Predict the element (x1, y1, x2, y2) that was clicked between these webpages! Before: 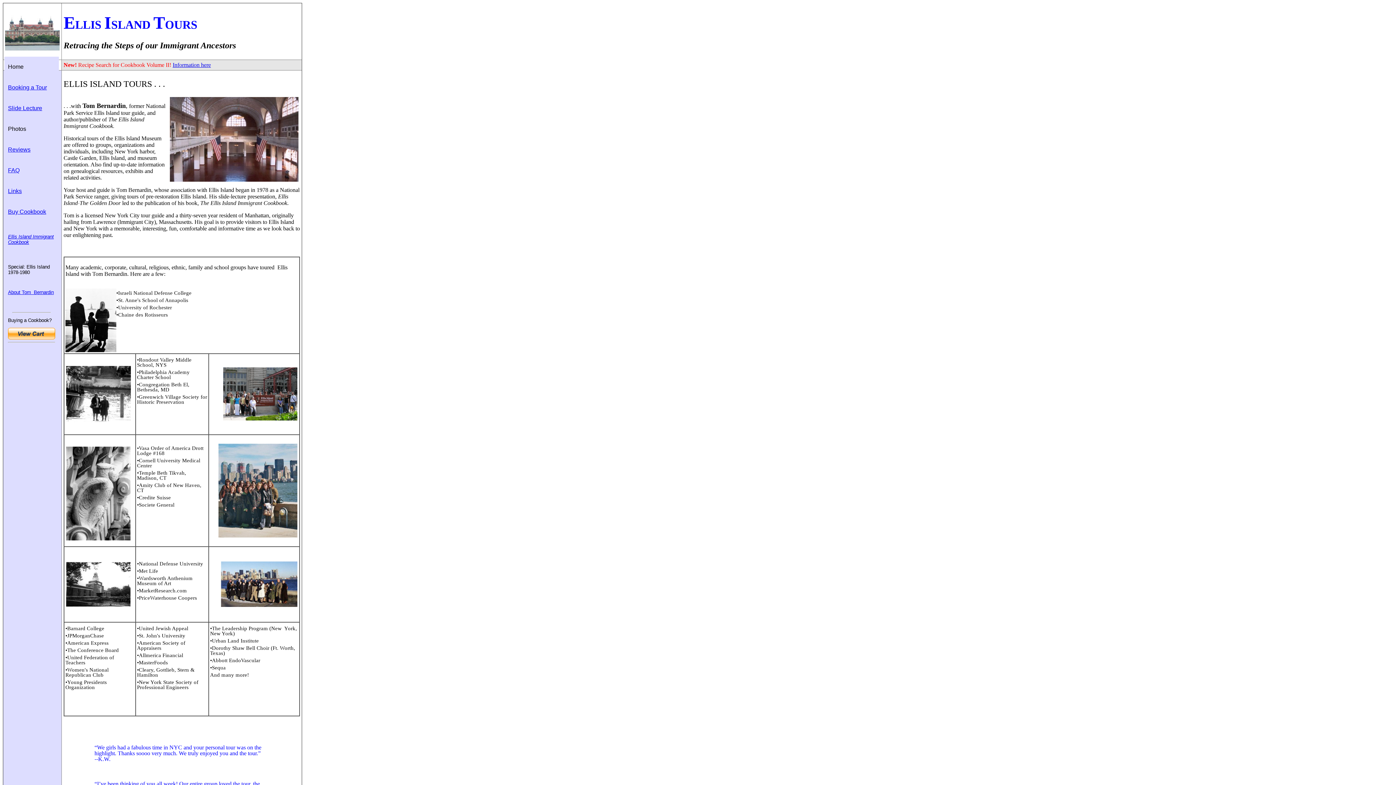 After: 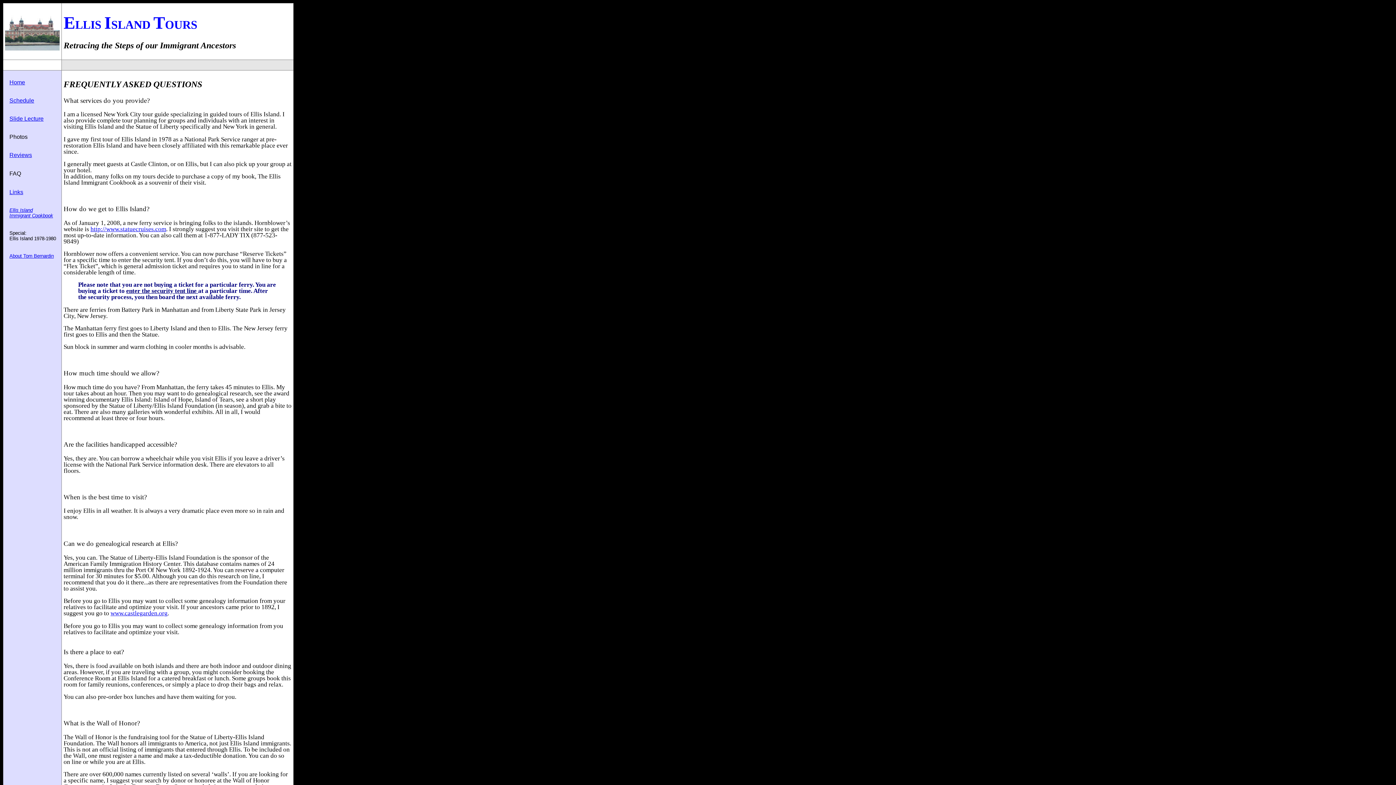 Action: bbox: (8, 167, 19, 173) label: FAQ